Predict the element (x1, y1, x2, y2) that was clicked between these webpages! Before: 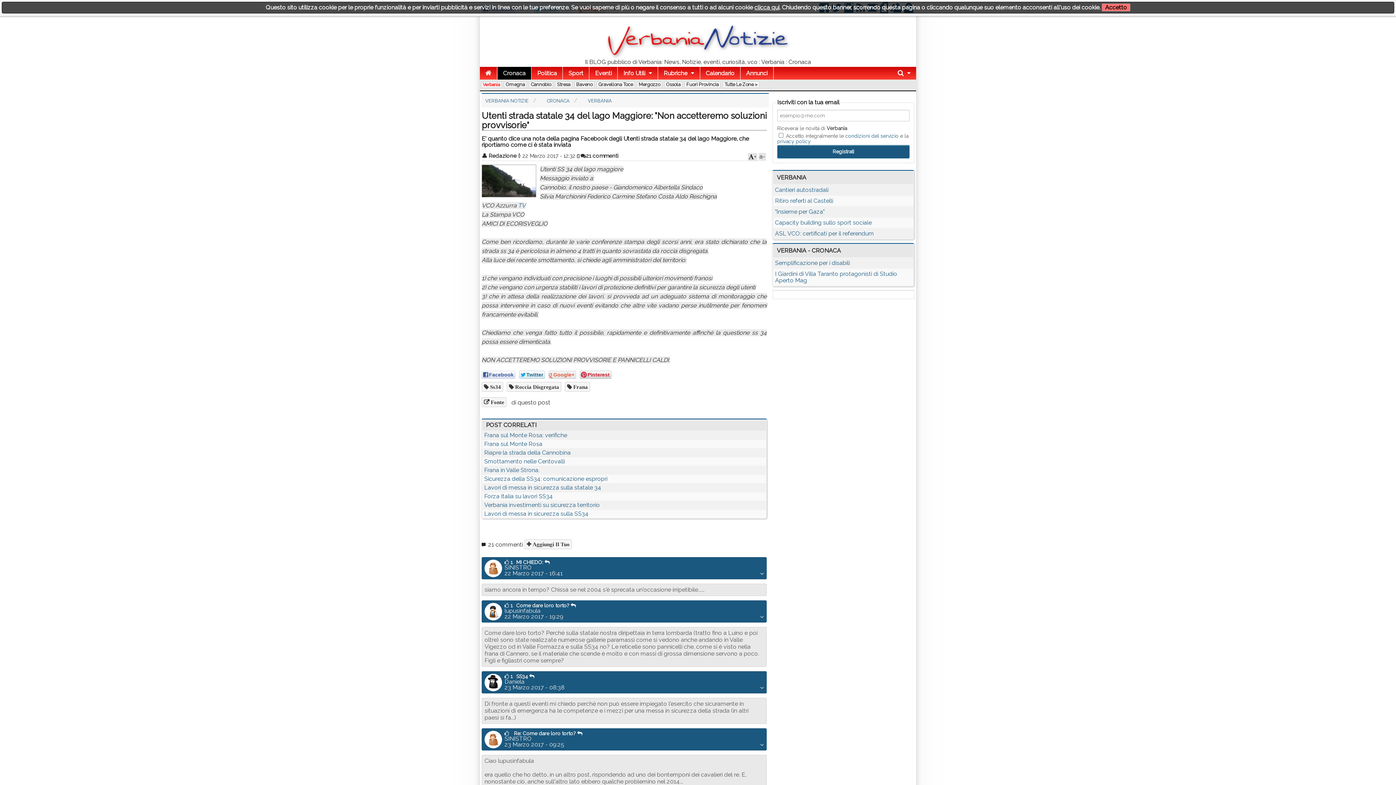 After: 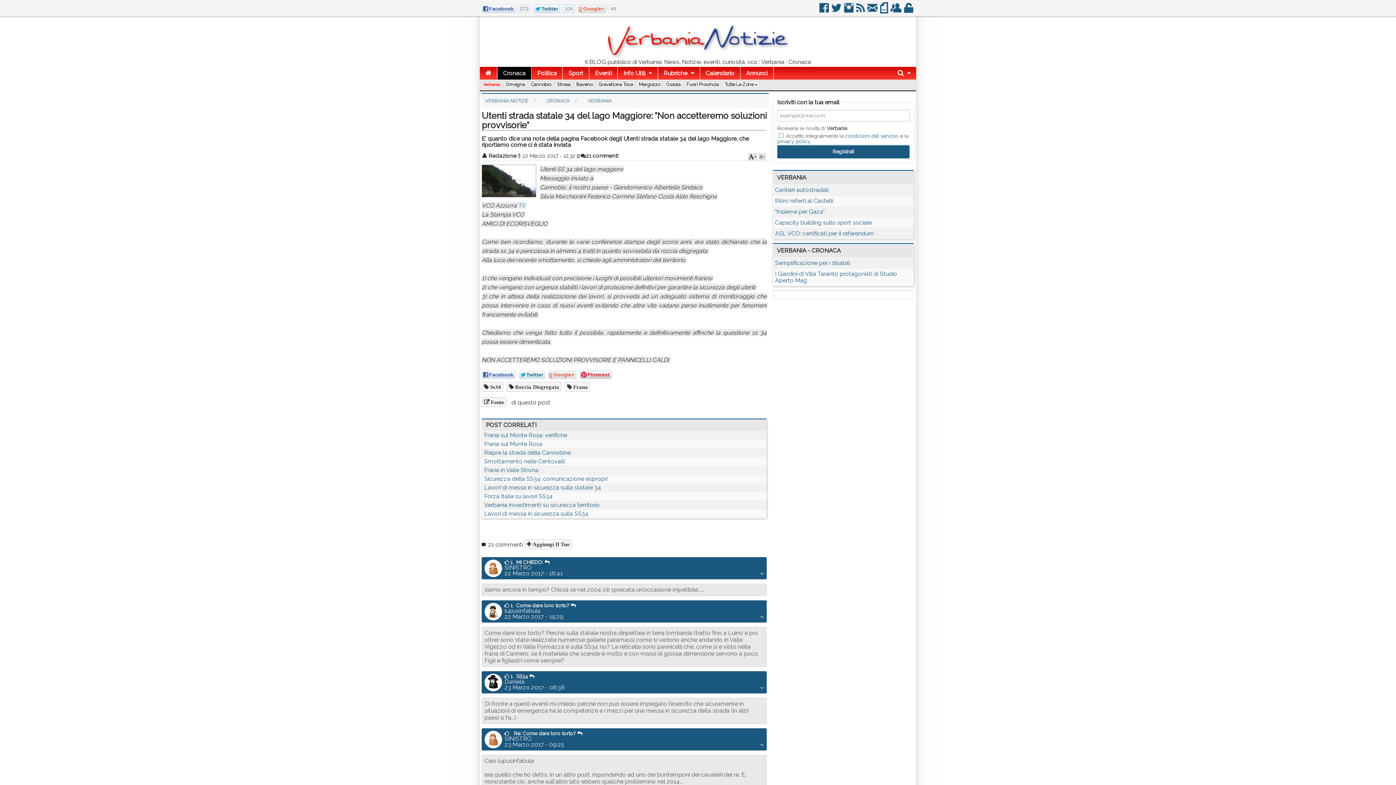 Action: bbox: (518, 202, 525, 209) label: TV